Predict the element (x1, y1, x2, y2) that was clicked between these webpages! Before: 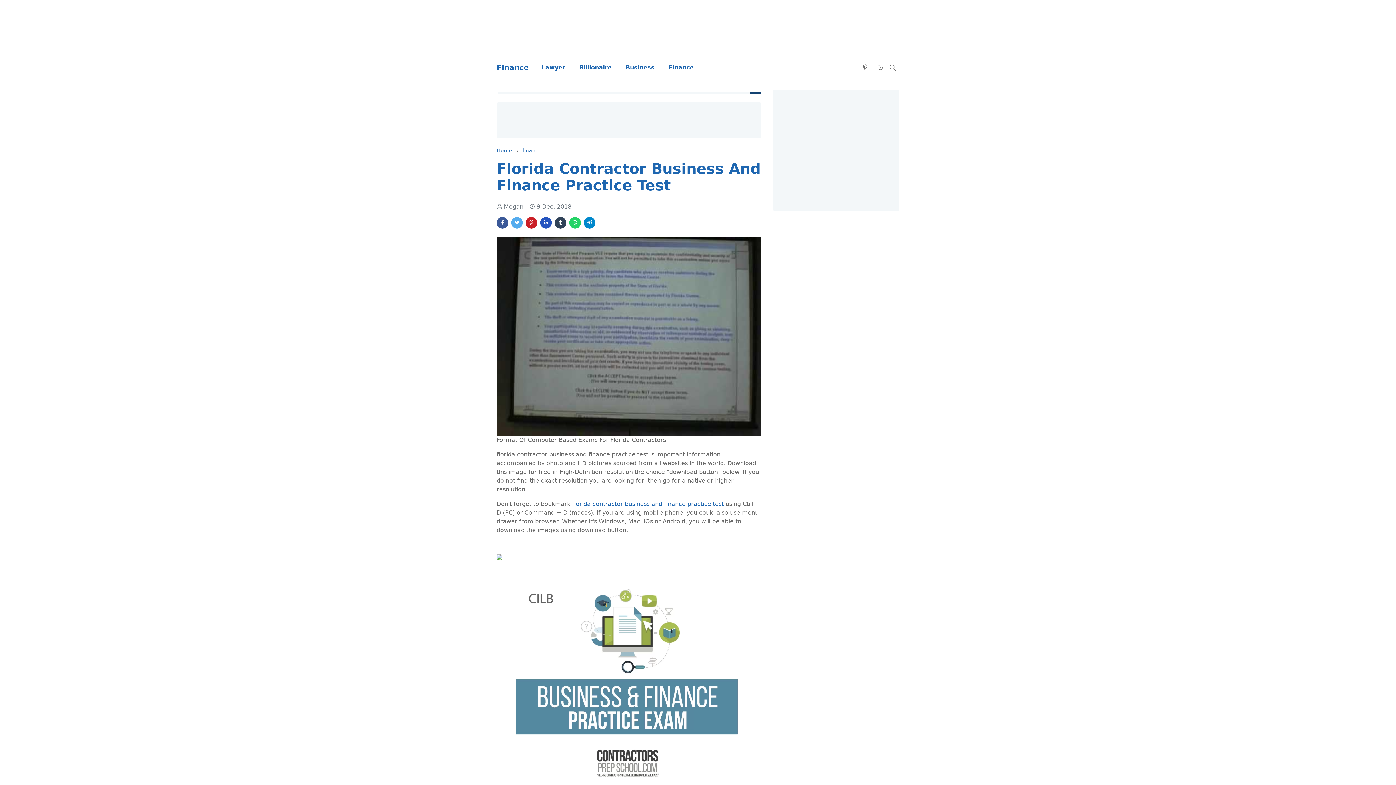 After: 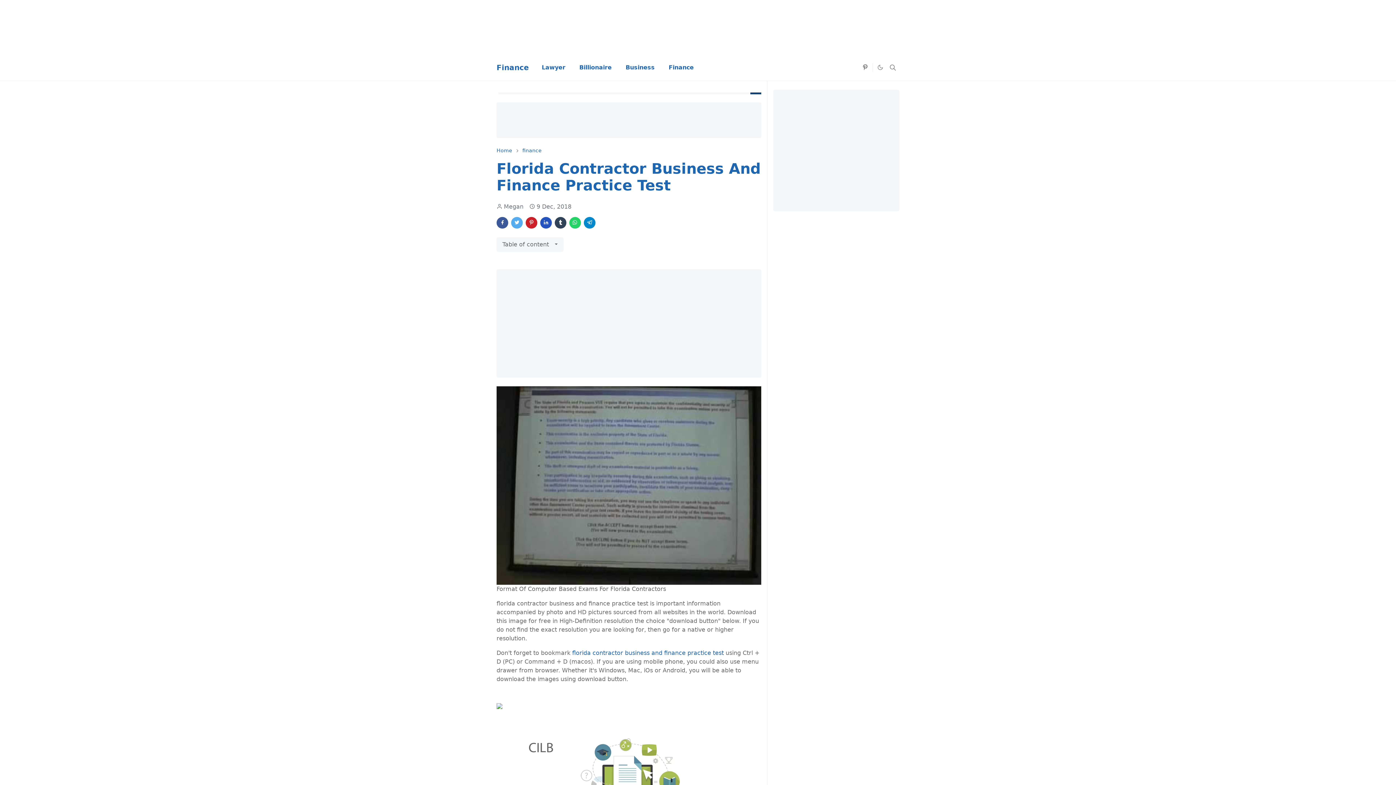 Action: bbox: (569, 217, 581, 228)